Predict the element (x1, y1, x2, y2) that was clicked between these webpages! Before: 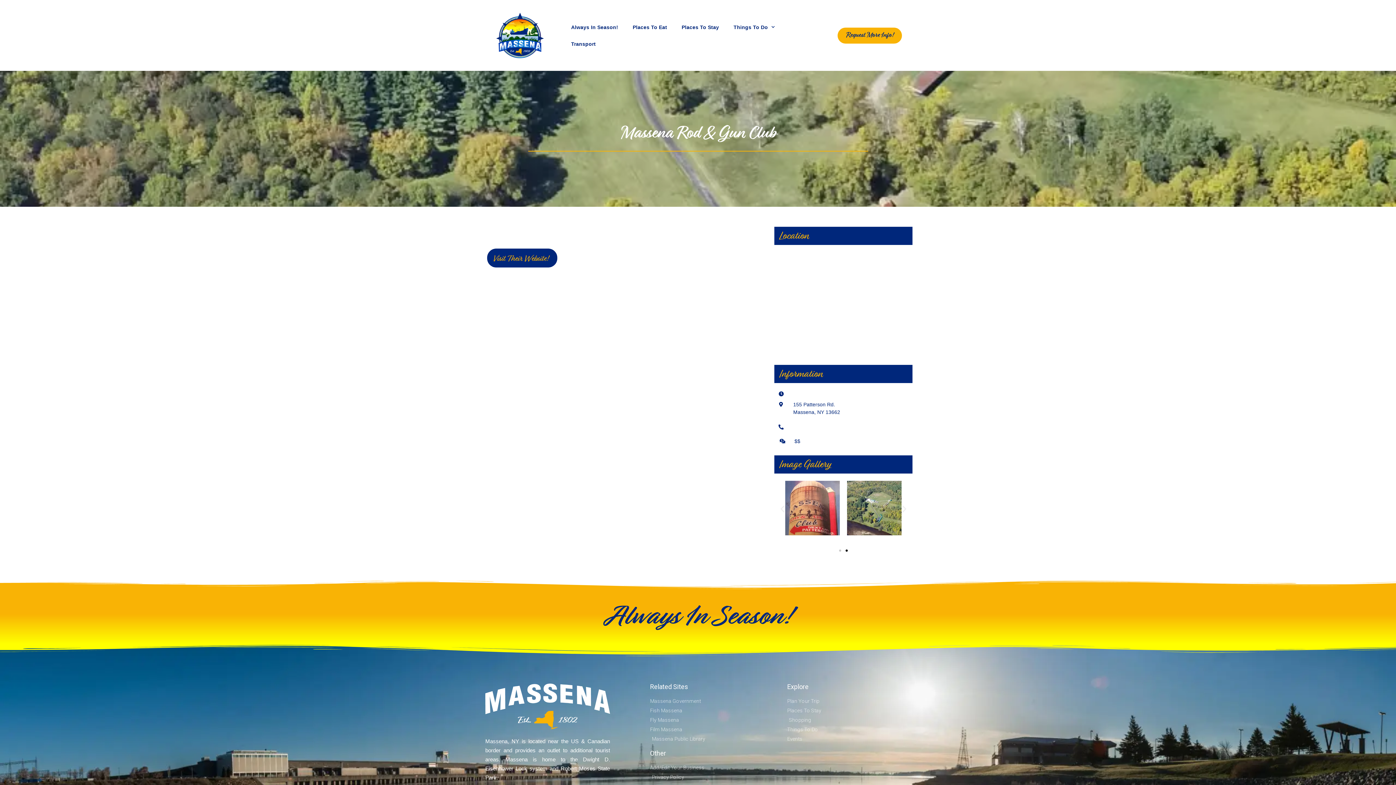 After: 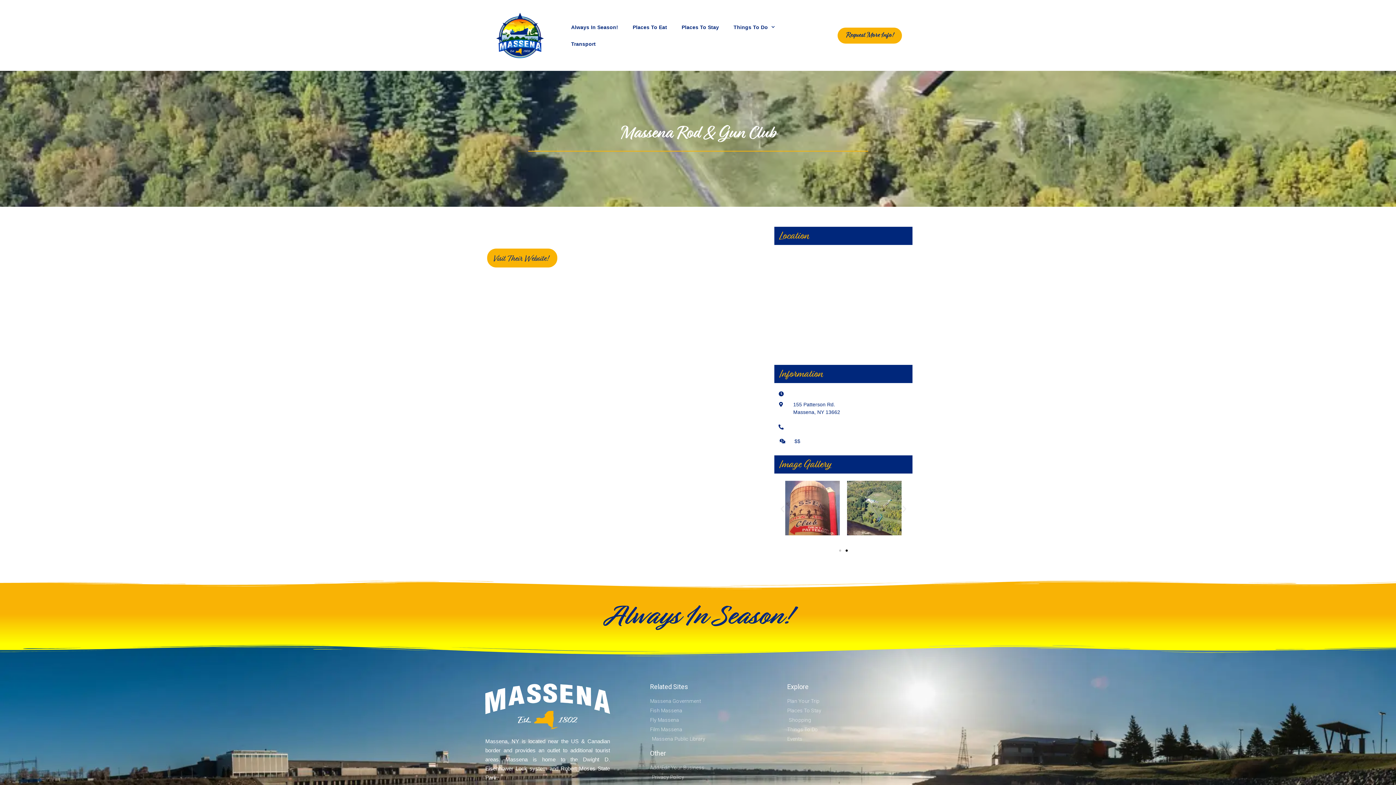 Action: bbox: (487, 248, 557, 267) label: Visit Their Website!